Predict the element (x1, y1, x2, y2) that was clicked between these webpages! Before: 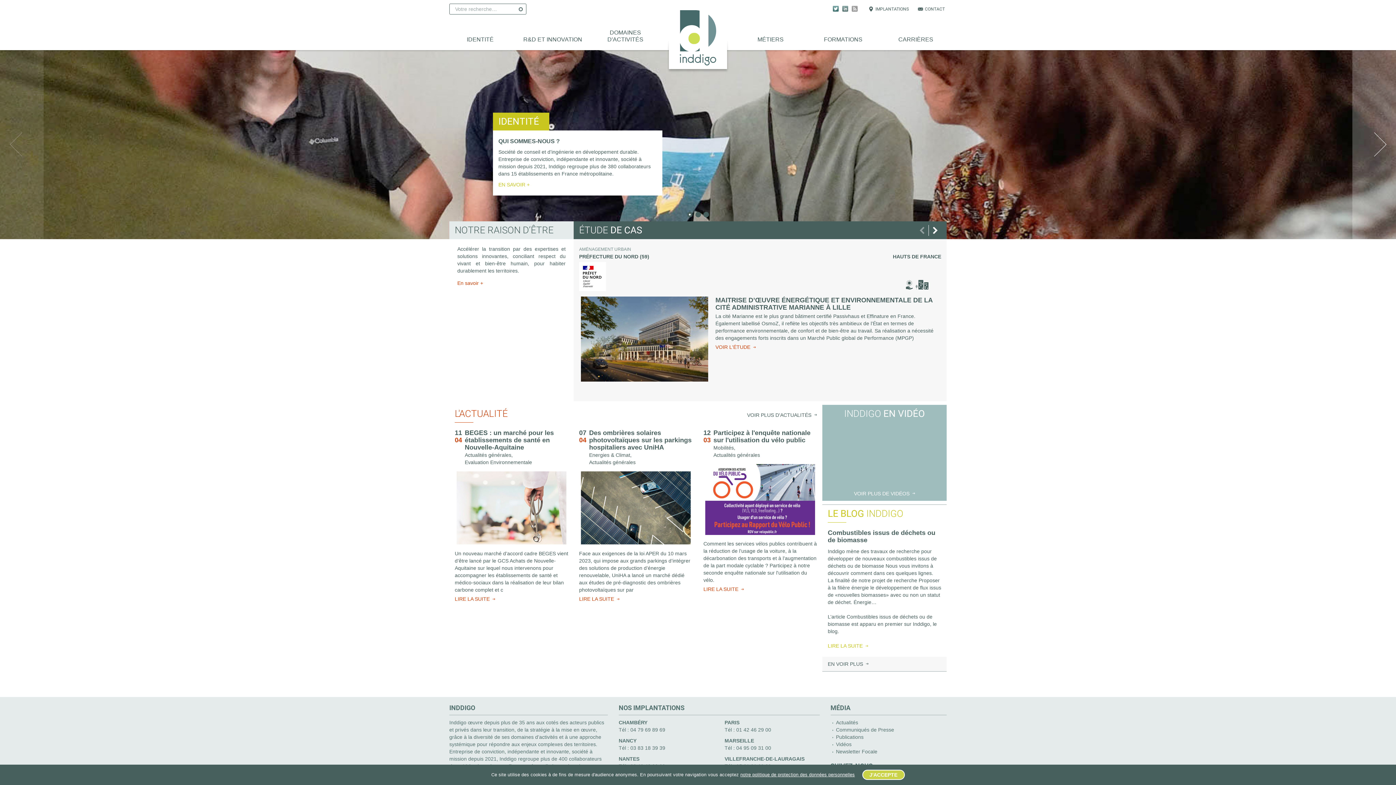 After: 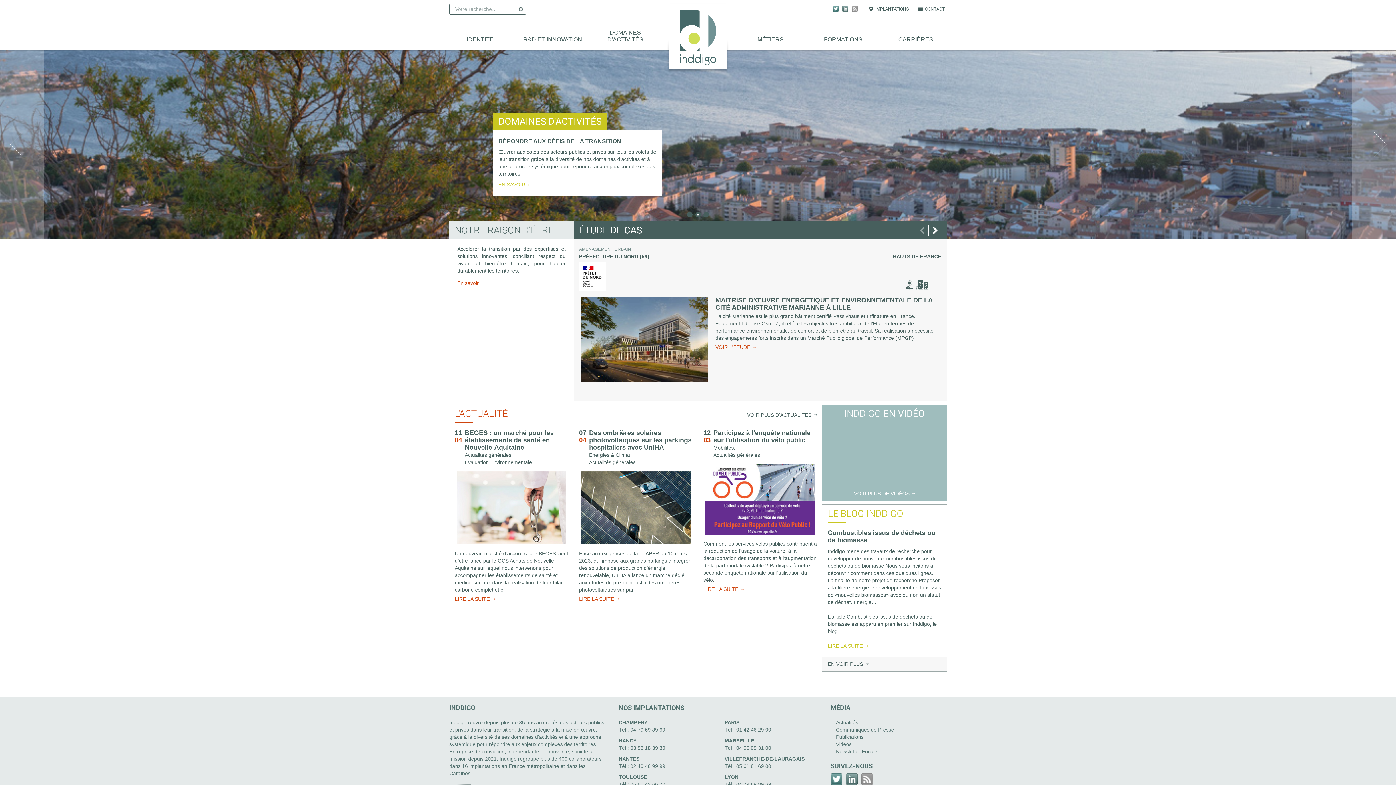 Action: bbox: (862, 770, 904, 780) label: J'ACCEPTE